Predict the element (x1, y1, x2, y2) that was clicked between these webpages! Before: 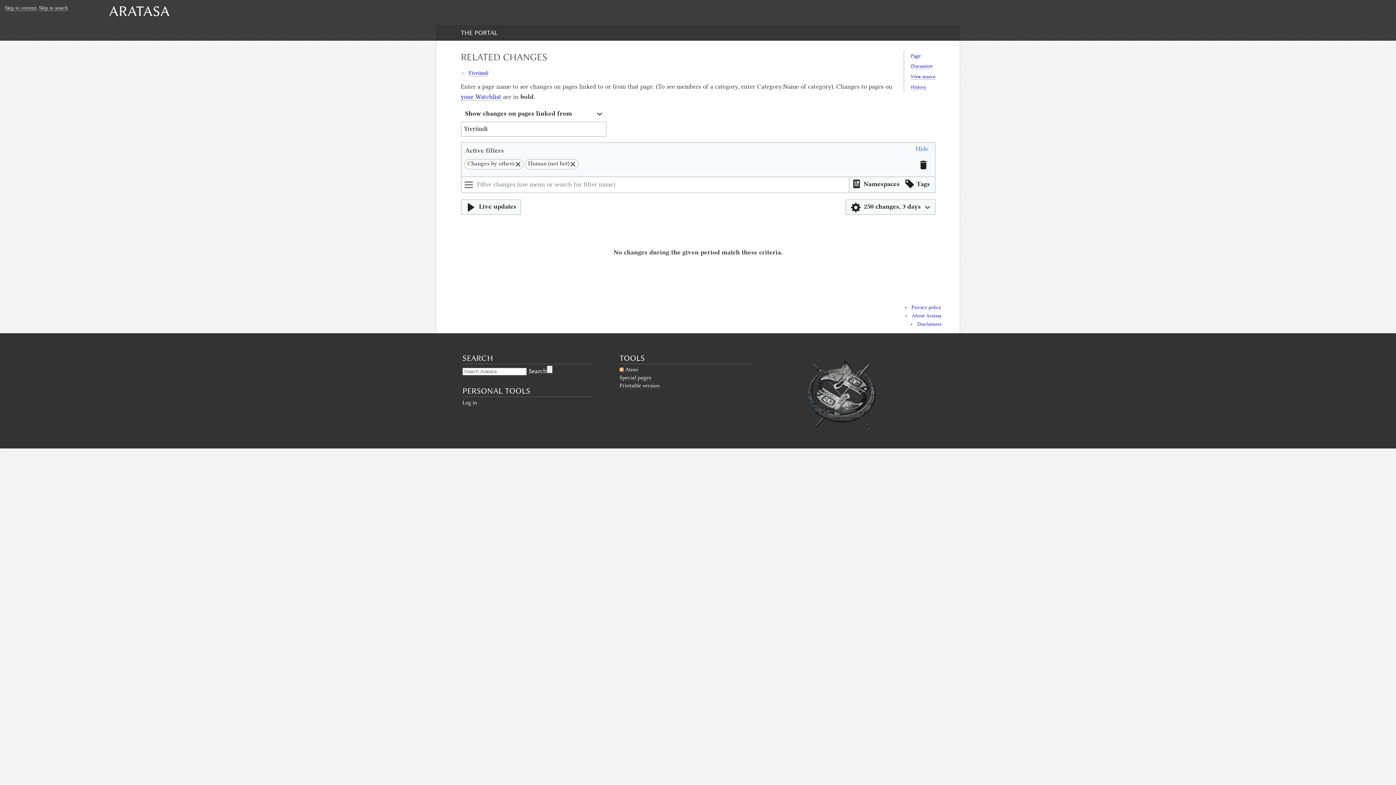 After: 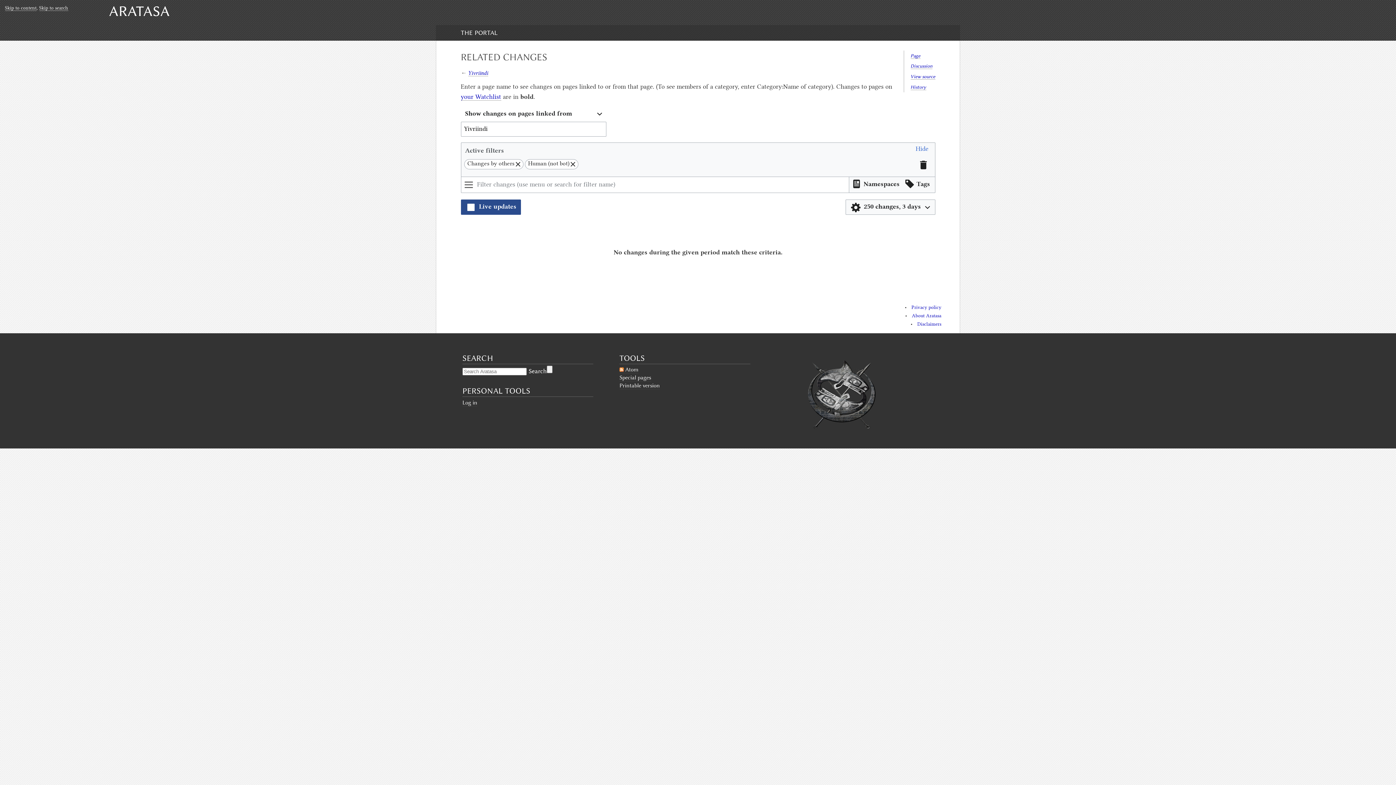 Action: label: Live updates bbox: (460, 199, 521, 214)